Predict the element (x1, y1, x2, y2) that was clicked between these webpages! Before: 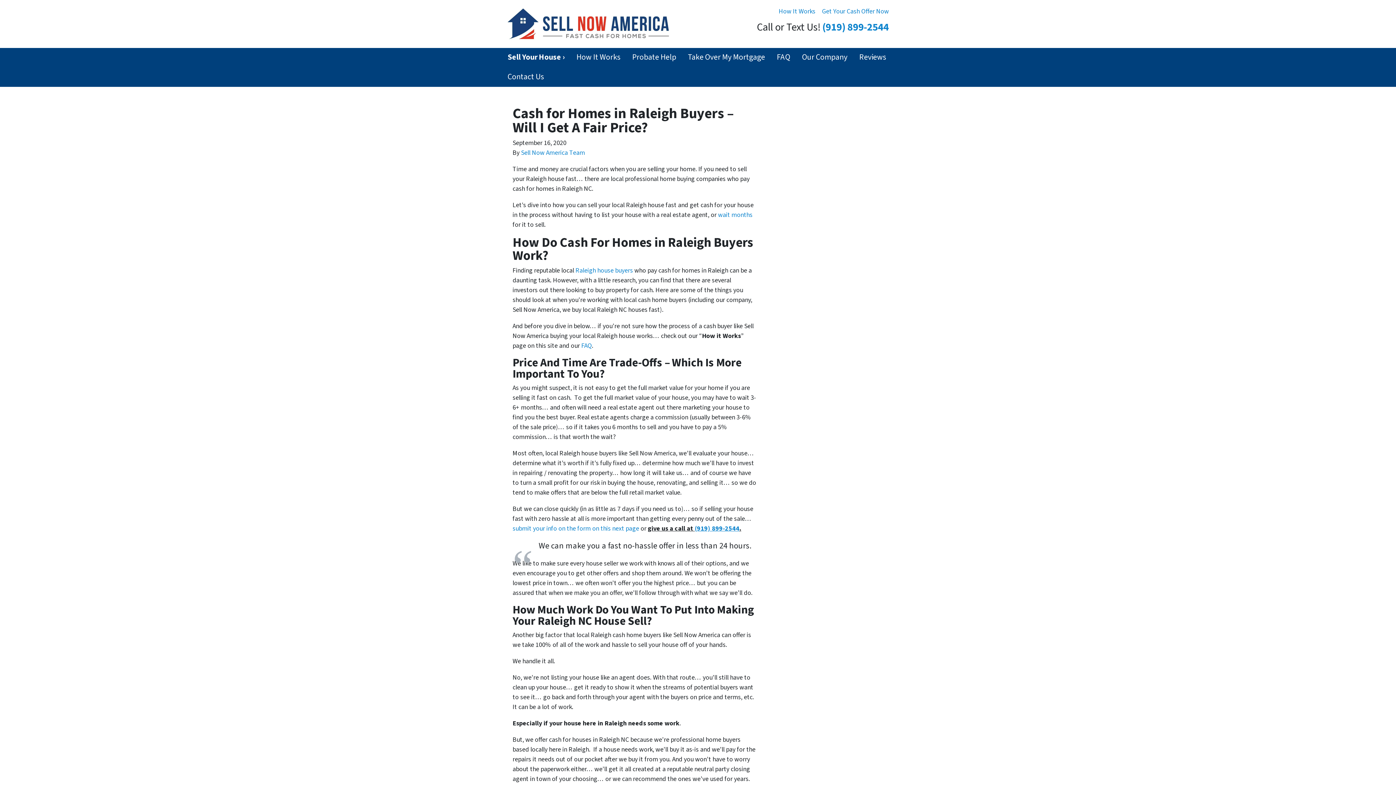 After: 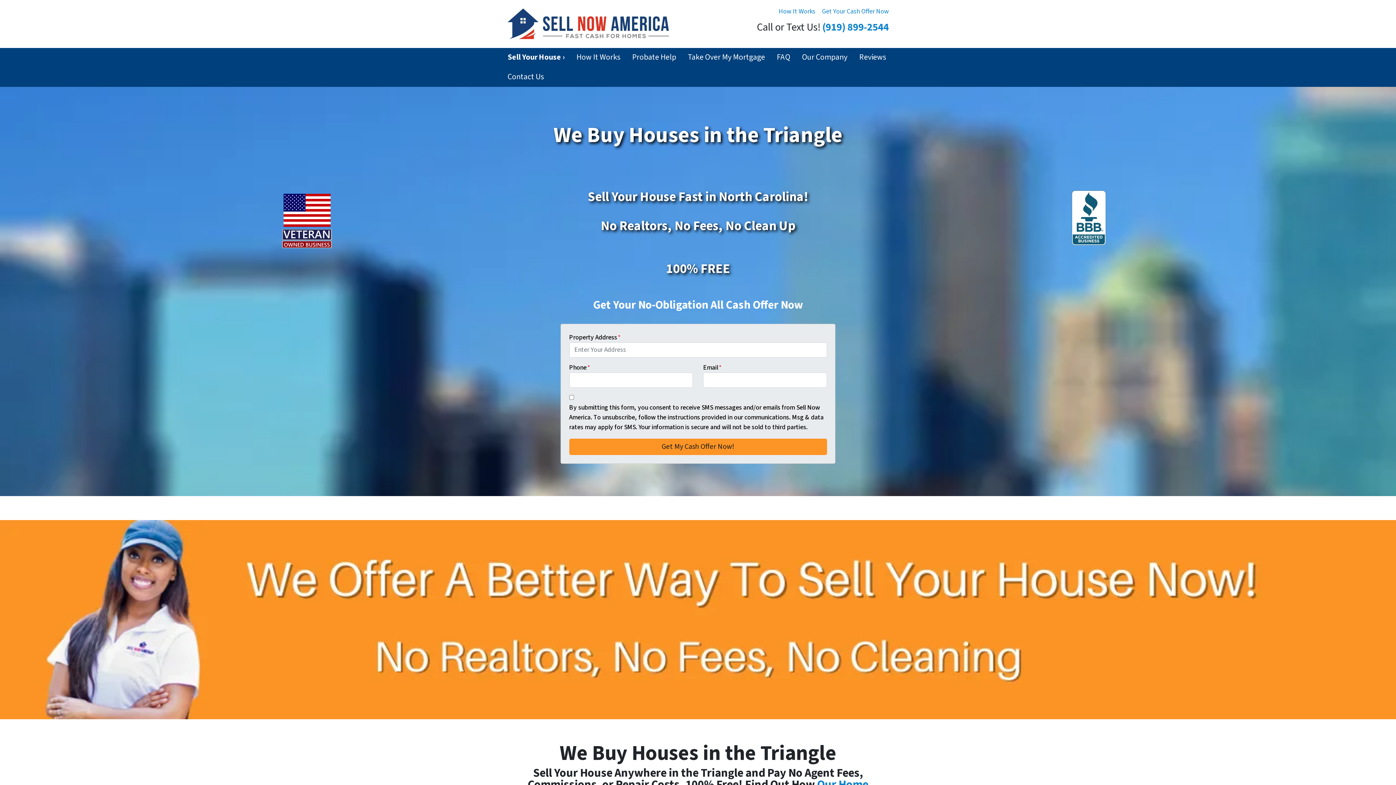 Action: bbox: (512, 524, 639, 533) label: submit your info on the form on this next page